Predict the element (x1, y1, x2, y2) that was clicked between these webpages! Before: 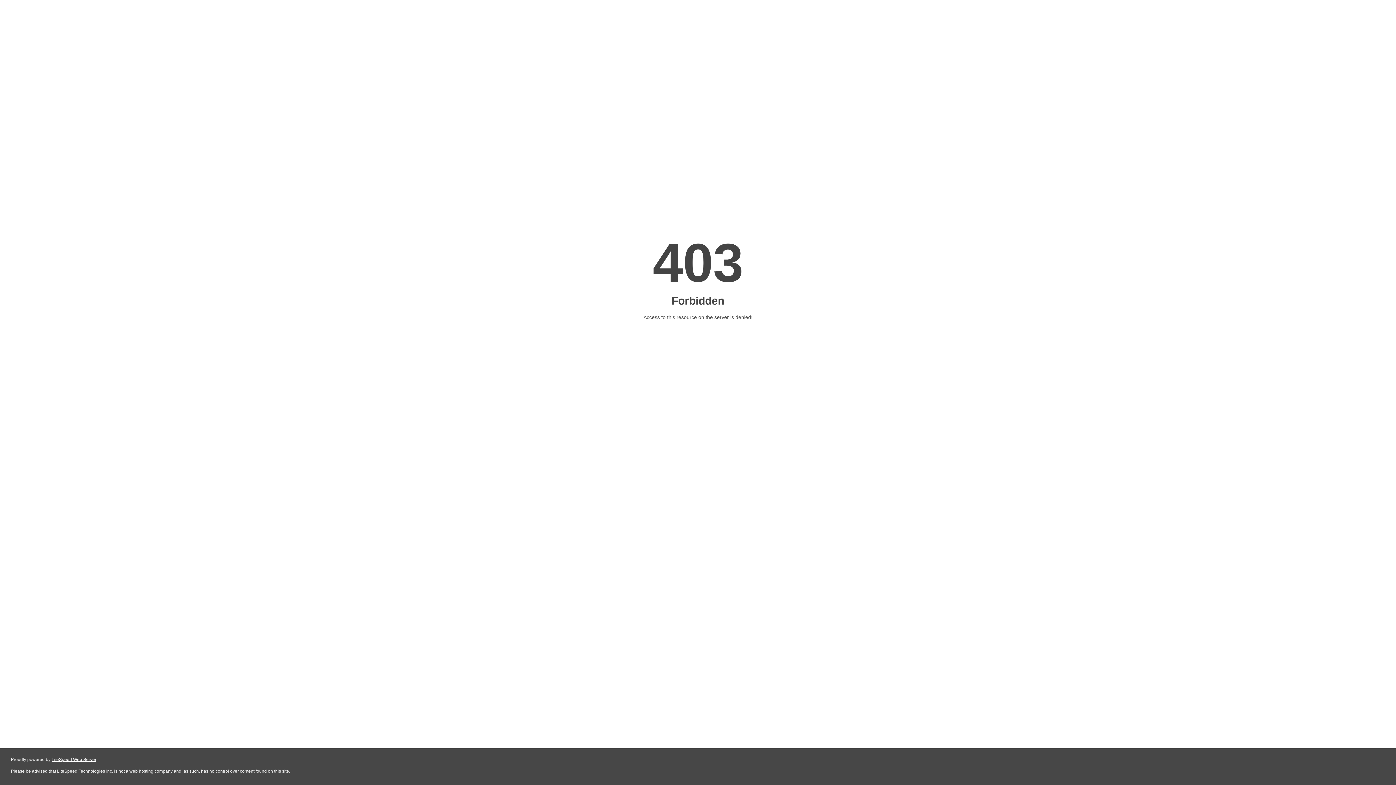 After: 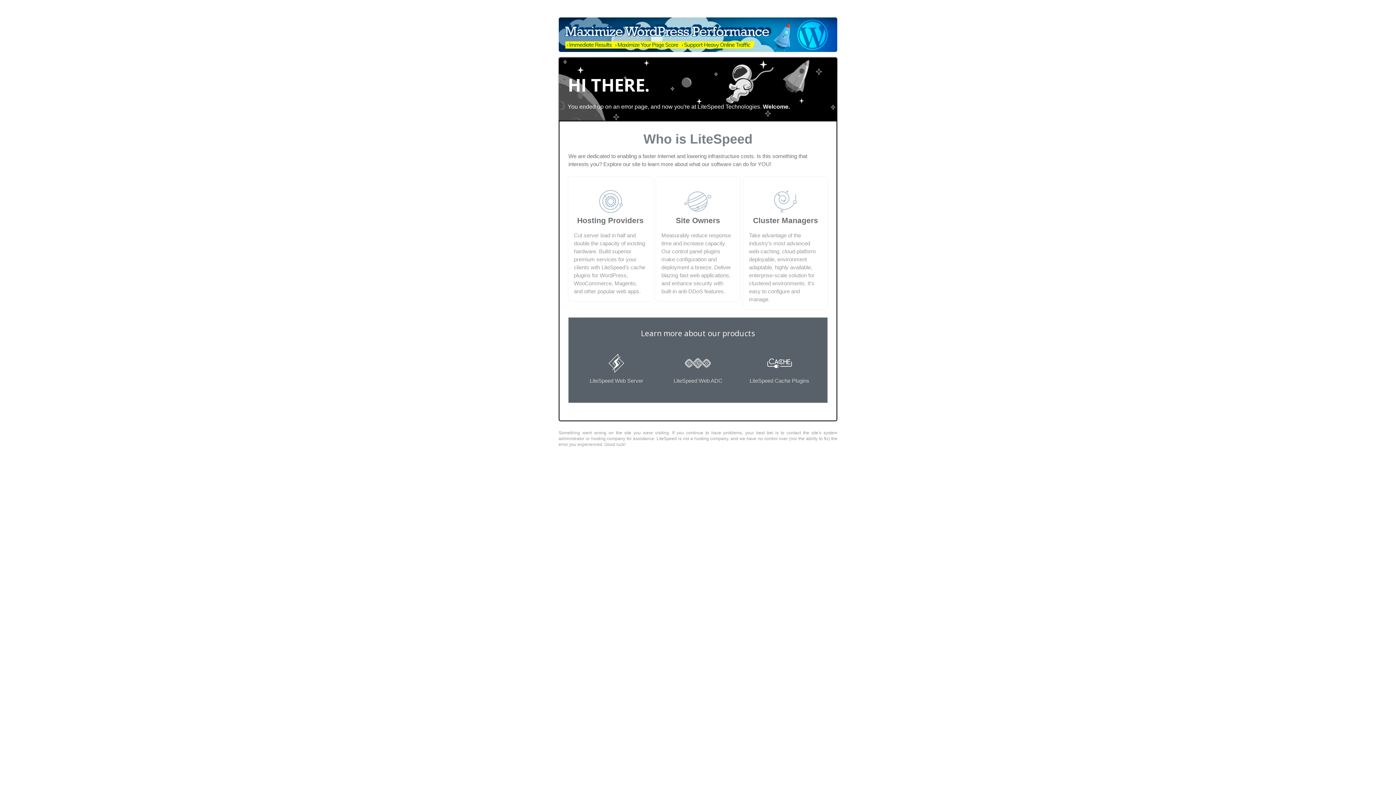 Action: label: LiteSpeed Web Server bbox: (51, 757, 96, 762)